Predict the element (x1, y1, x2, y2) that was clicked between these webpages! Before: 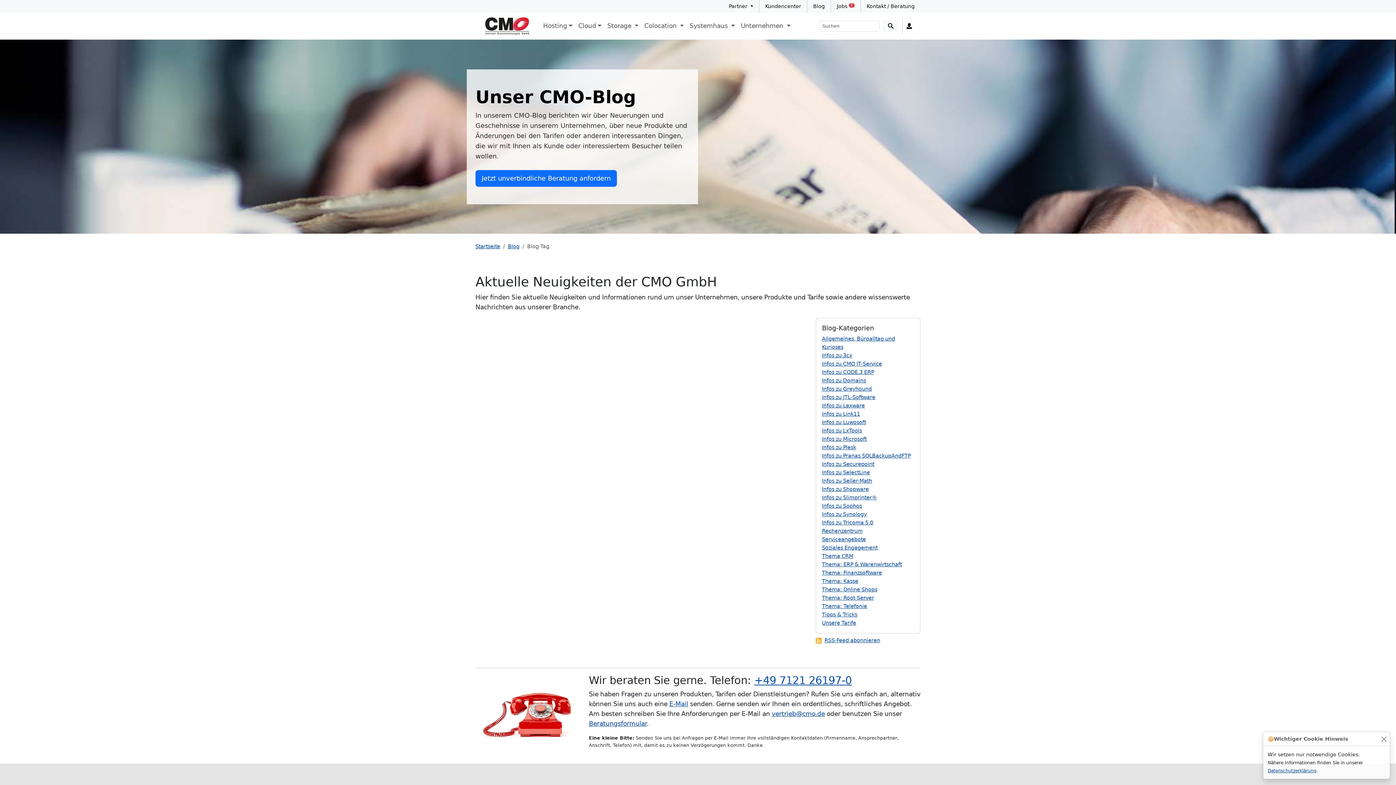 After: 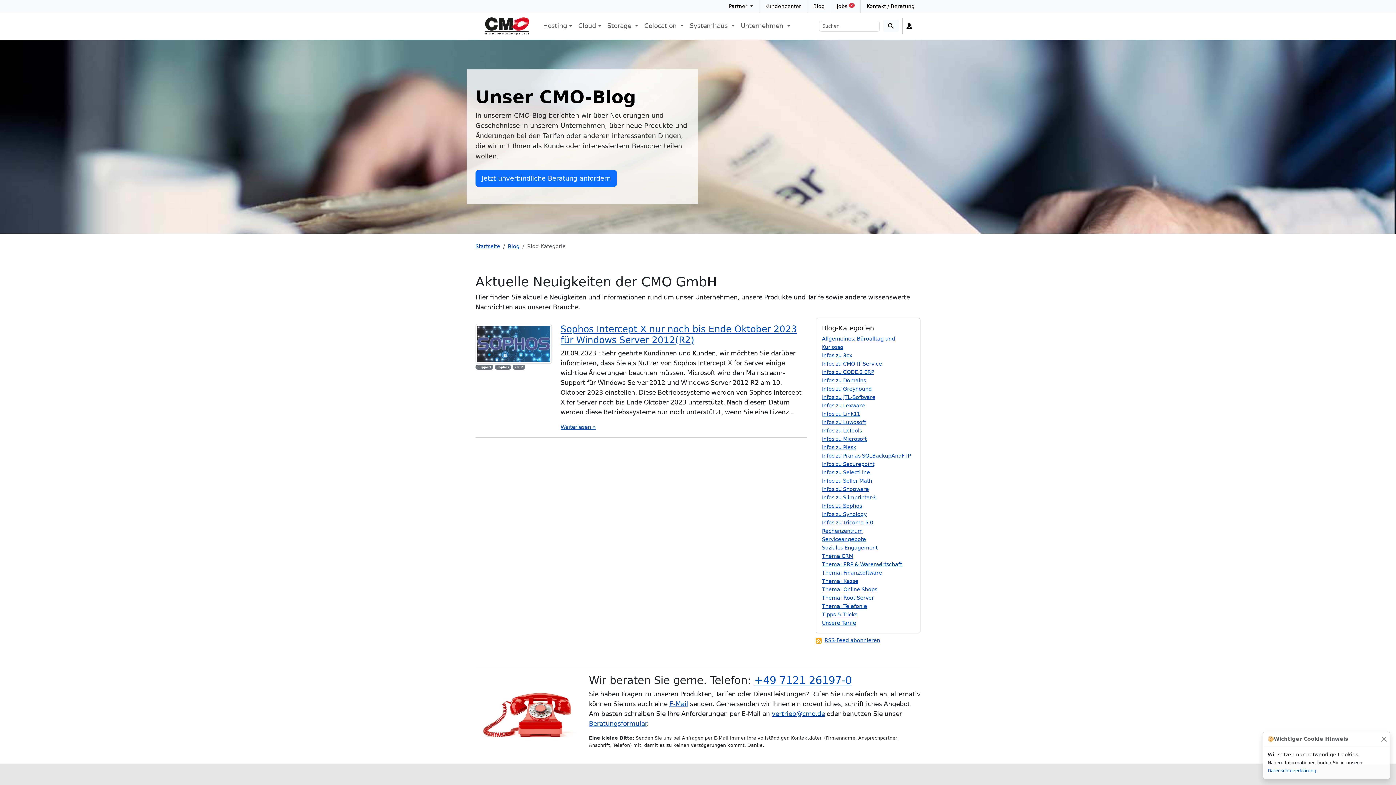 Action: label: Infos zu Sophos bbox: (822, 503, 862, 509)